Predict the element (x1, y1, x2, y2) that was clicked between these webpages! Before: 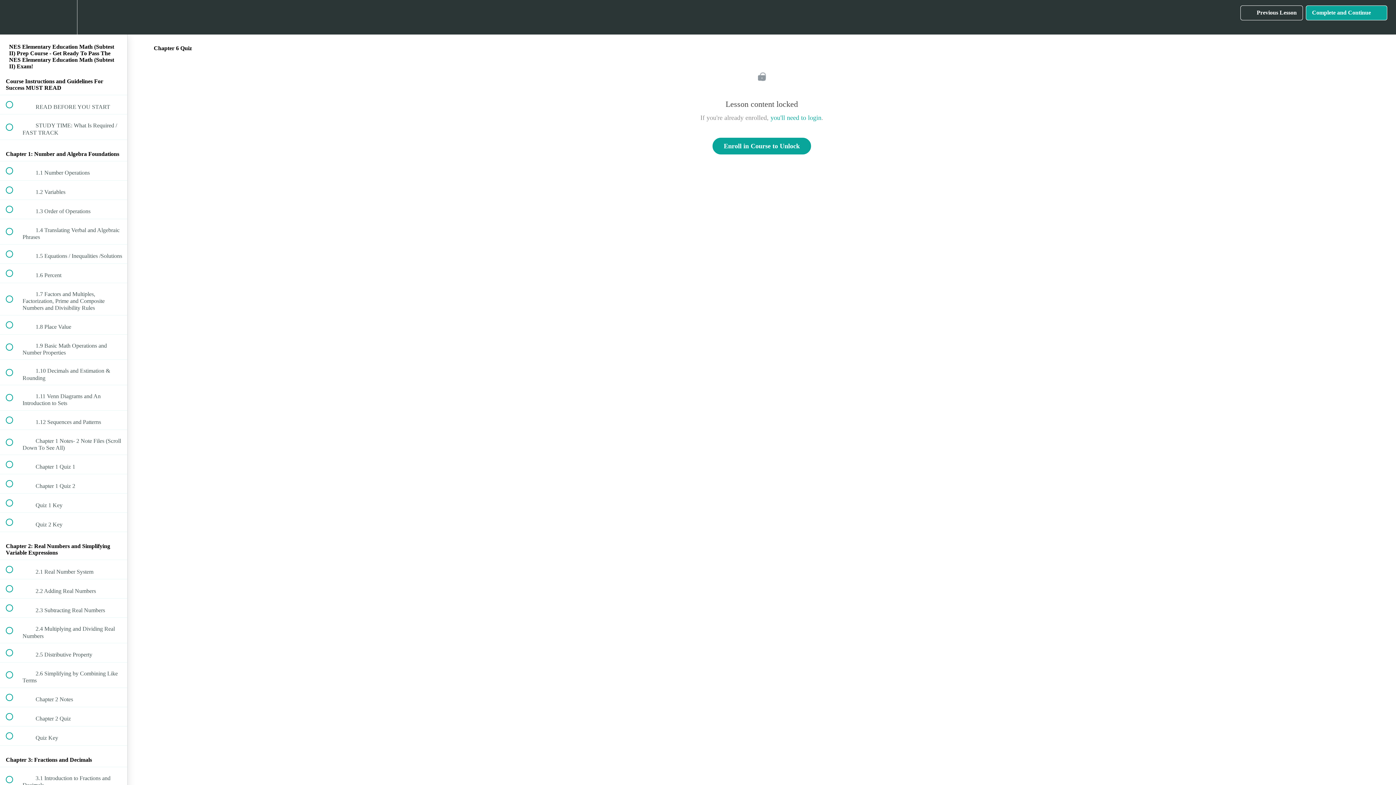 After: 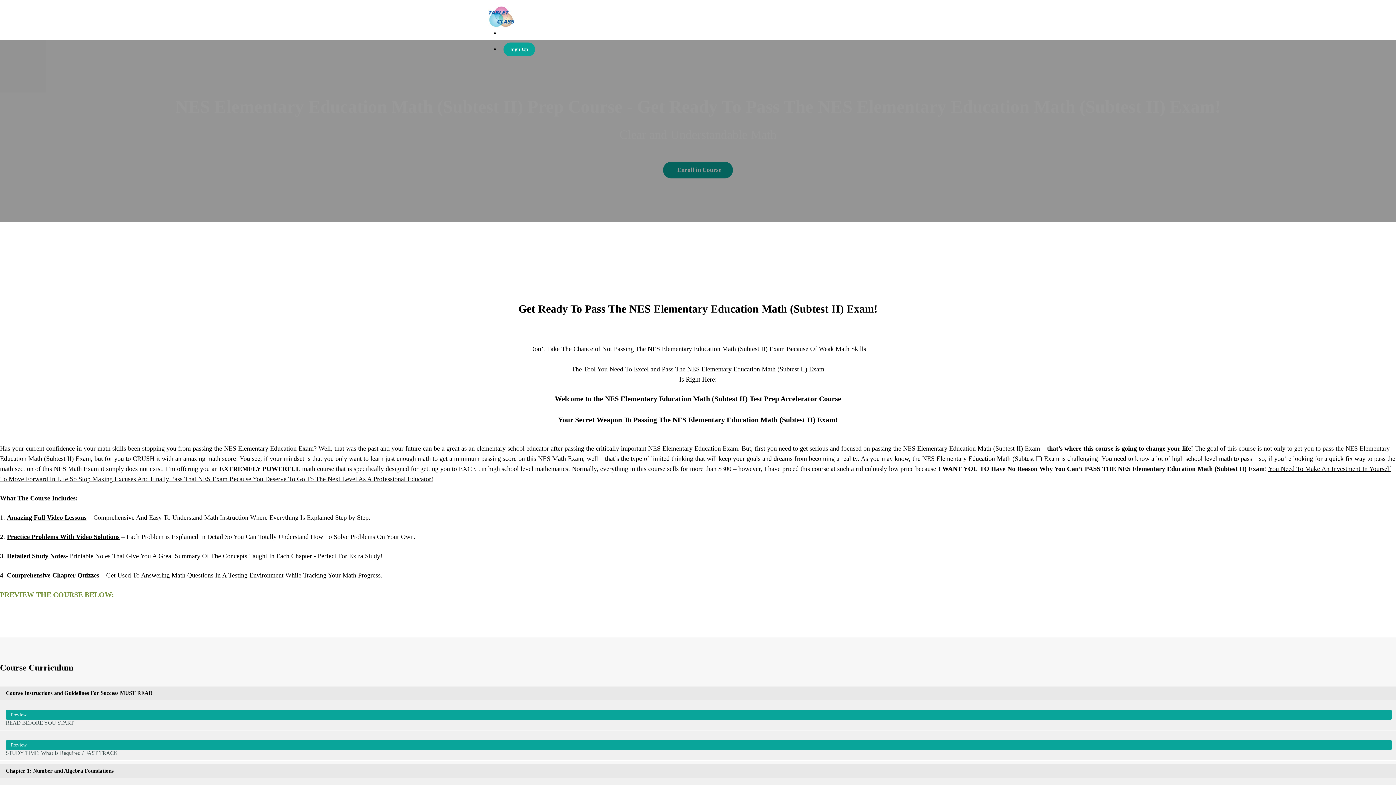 Action: label: Enroll in Course to Unlock bbox: (712, 137, 811, 154)